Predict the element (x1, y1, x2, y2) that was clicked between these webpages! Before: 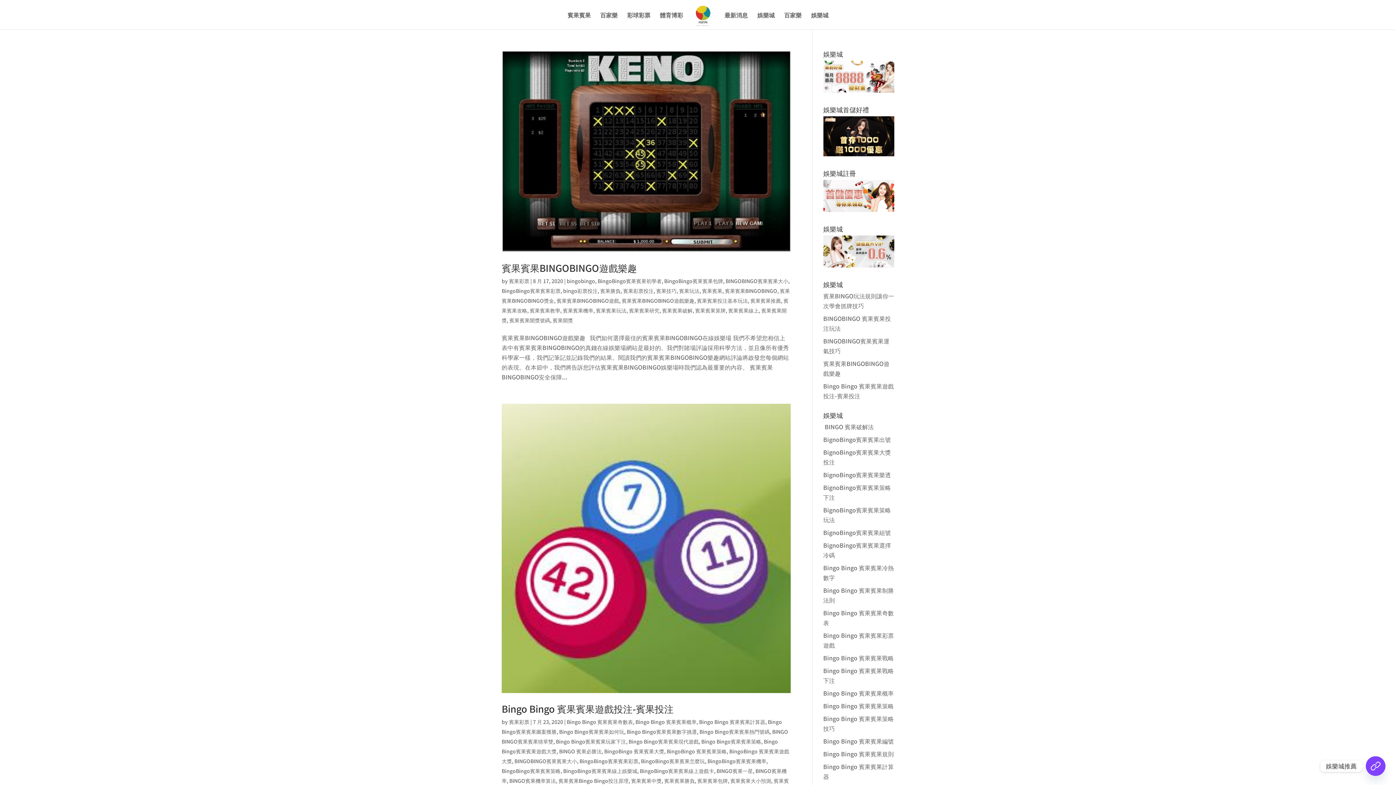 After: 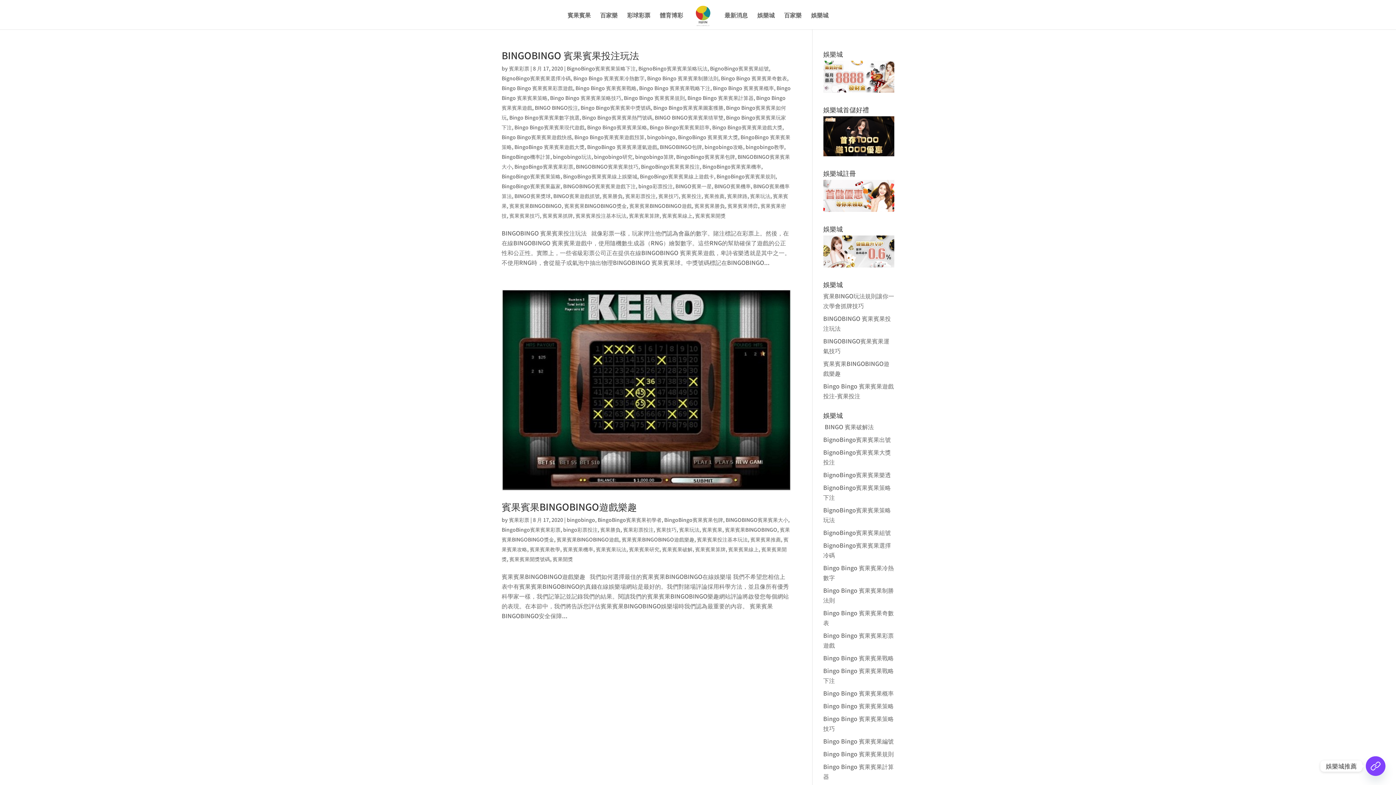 Action: label: 賓果賓果BINGOBINGO遊戲 bbox: (556, 297, 619, 304)